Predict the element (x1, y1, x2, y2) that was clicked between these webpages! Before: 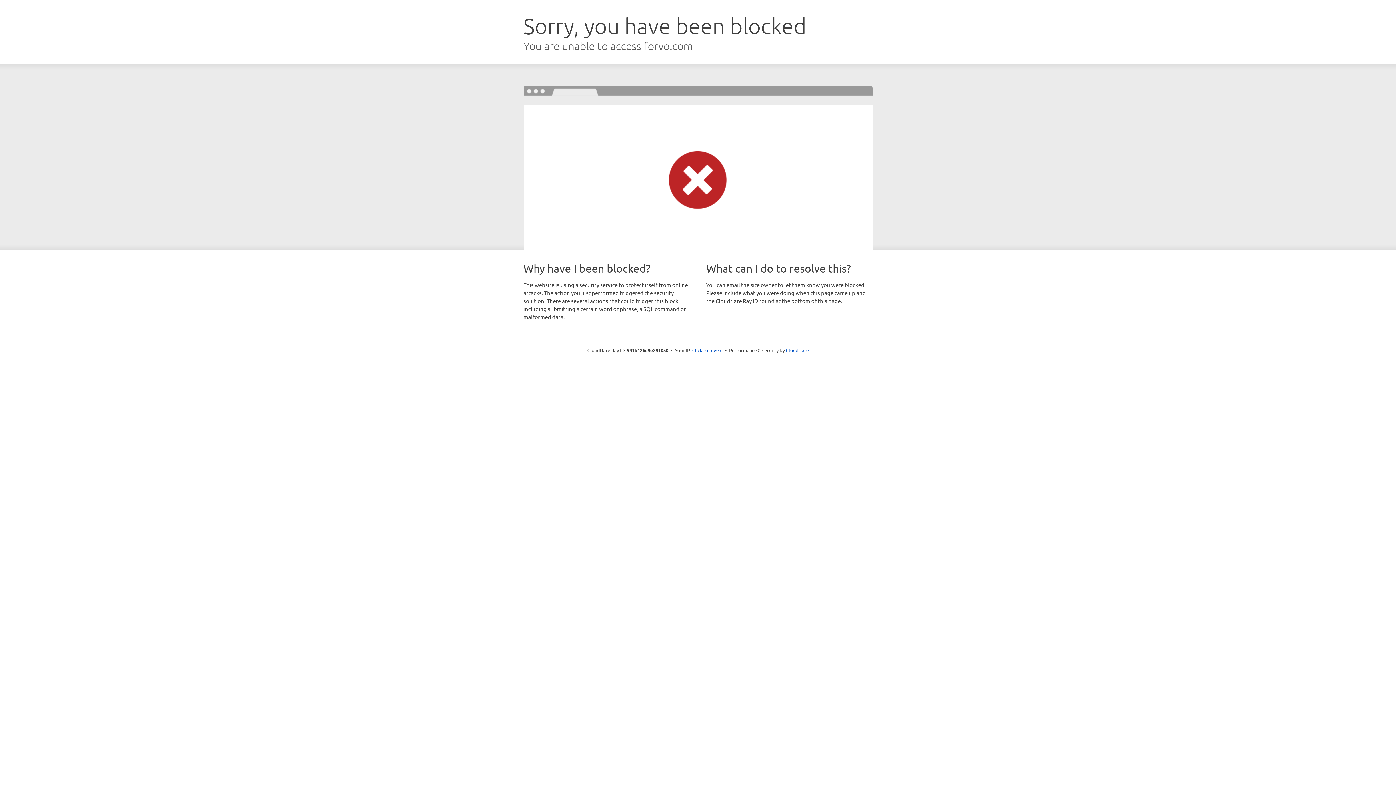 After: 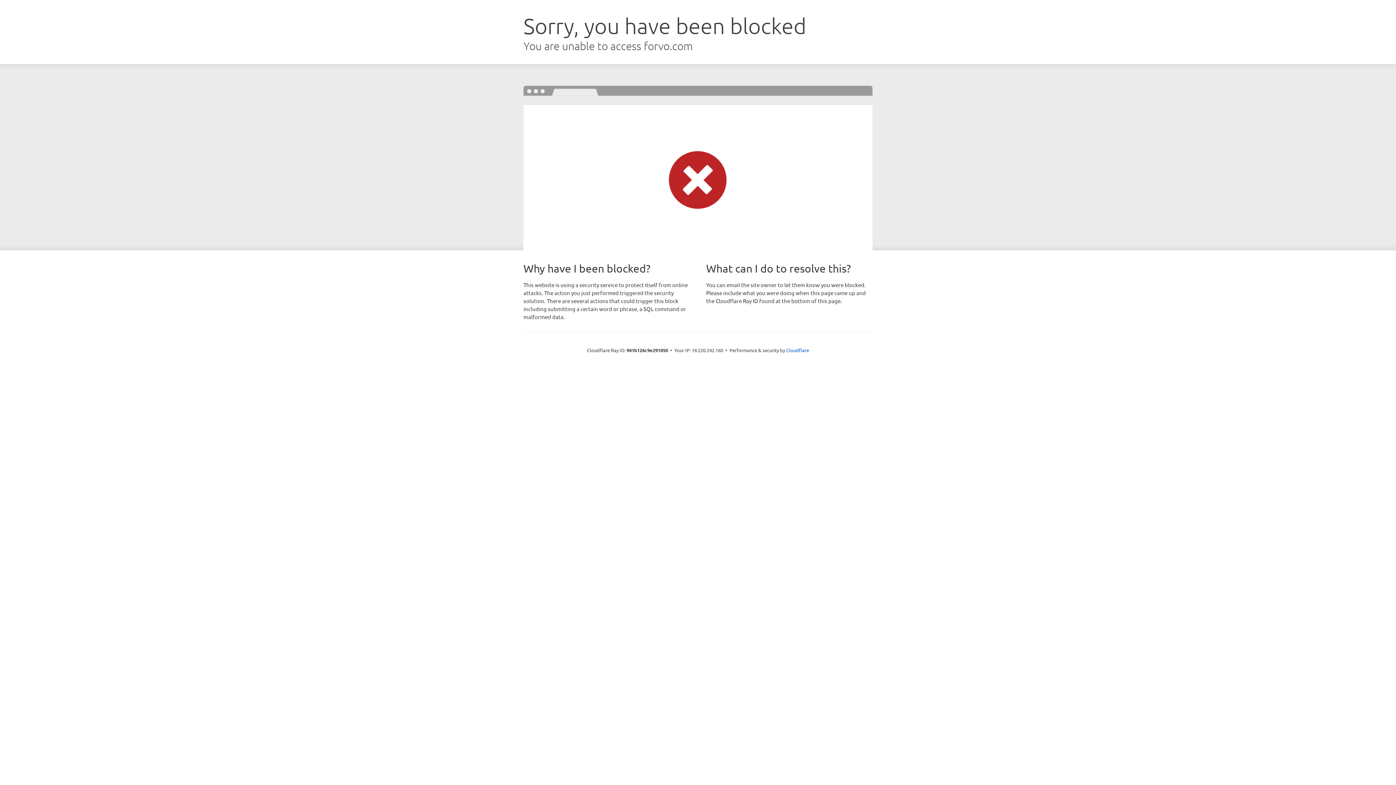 Action: label: Click to reveal bbox: (692, 346, 722, 353)